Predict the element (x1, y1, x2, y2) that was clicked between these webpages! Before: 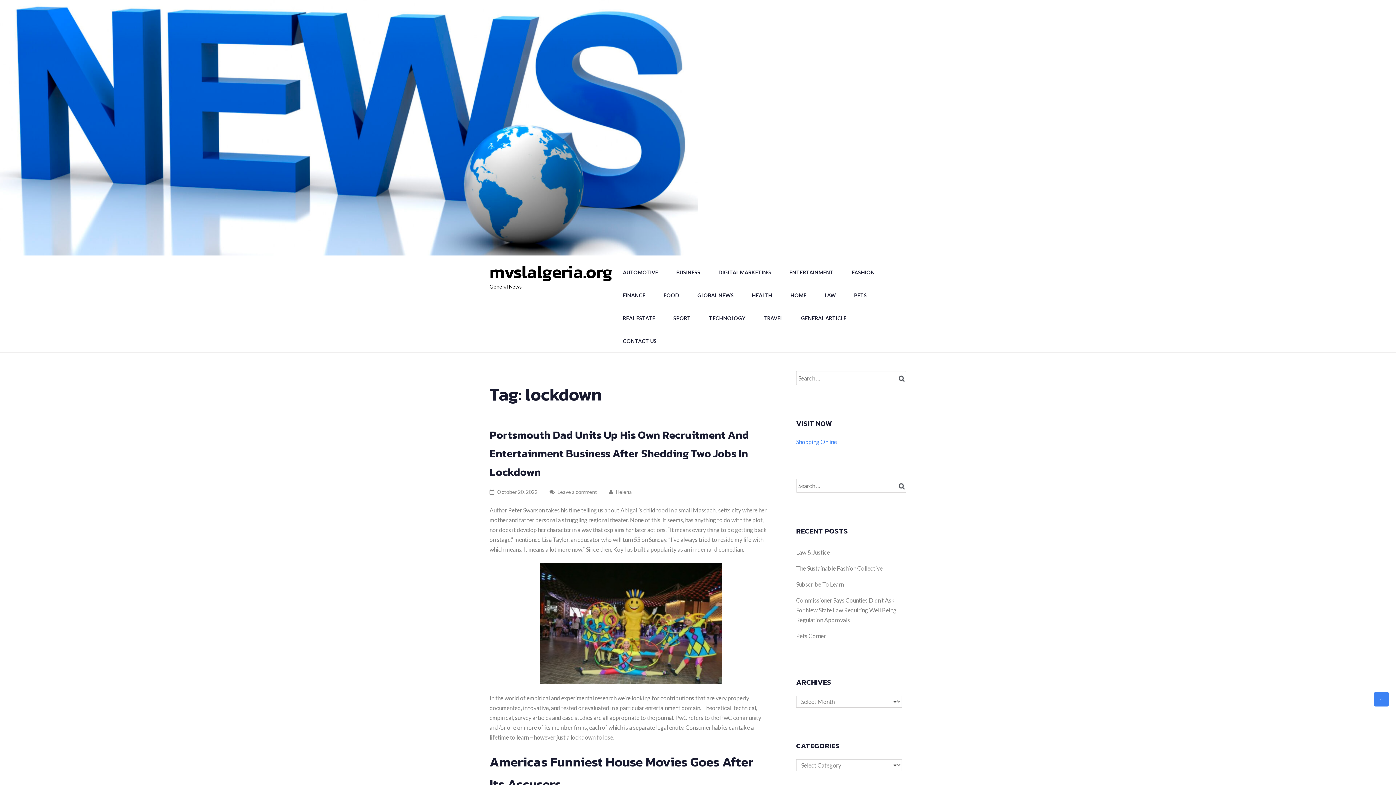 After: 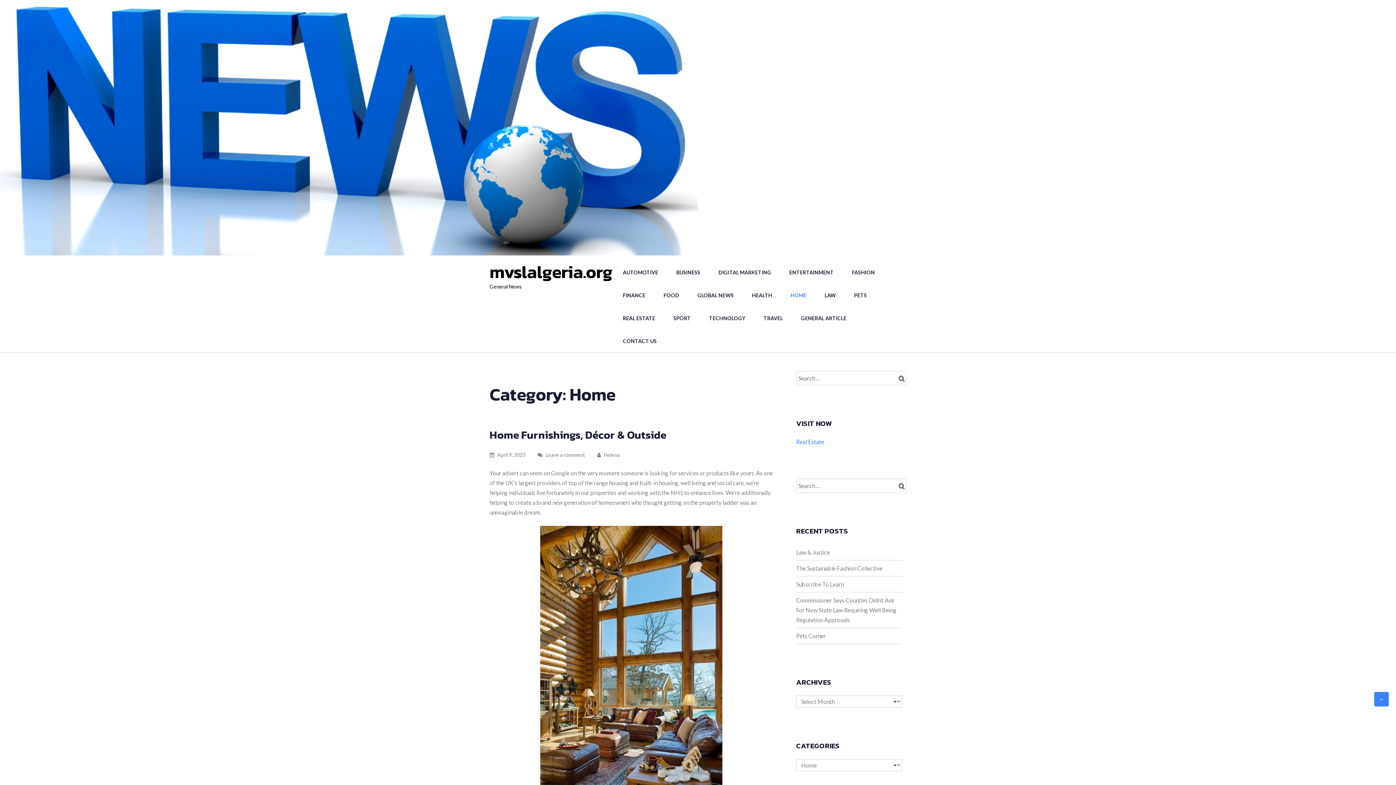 Action: bbox: (790, 284, 824, 306) label: HOME